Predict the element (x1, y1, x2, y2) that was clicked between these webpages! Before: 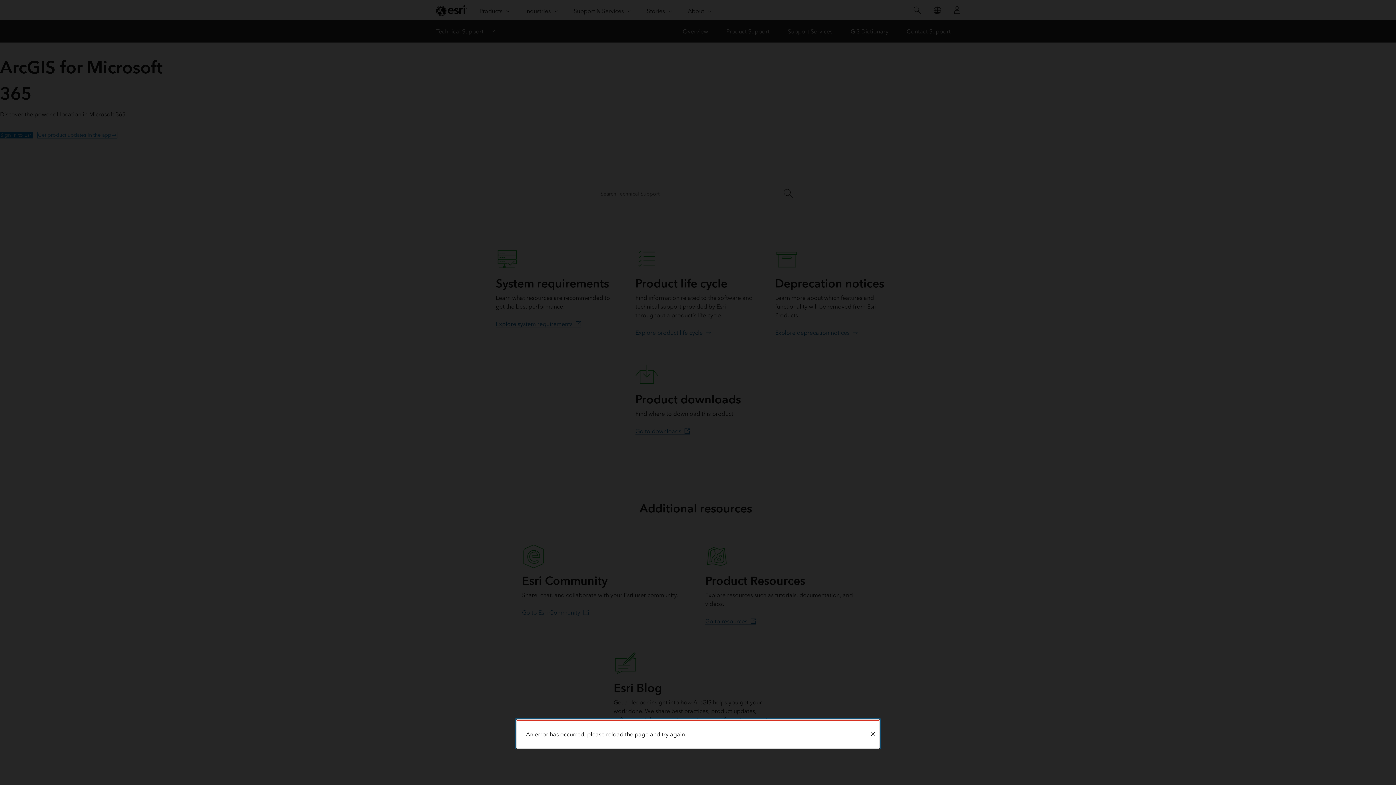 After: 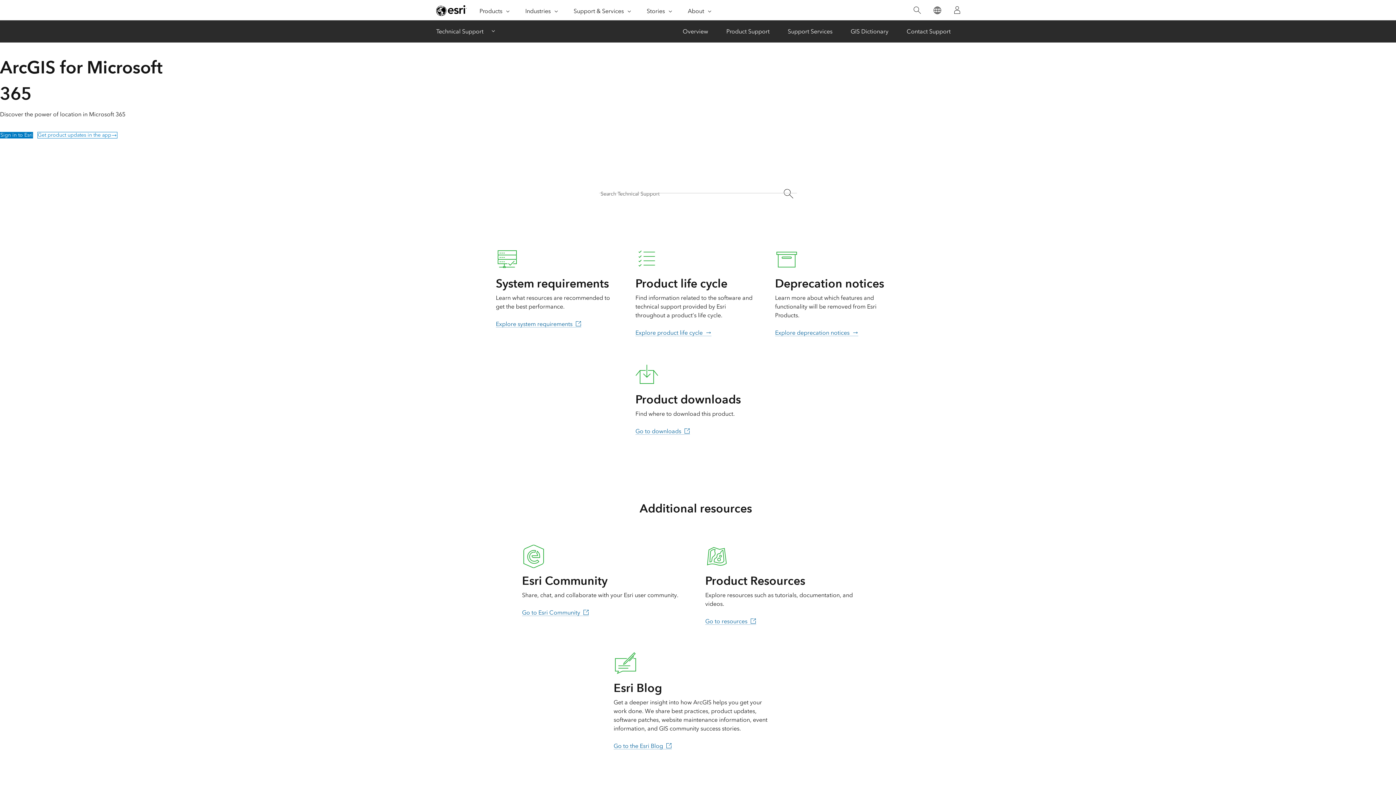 Action: bbox: (866, 721, 879, 748) label: Close